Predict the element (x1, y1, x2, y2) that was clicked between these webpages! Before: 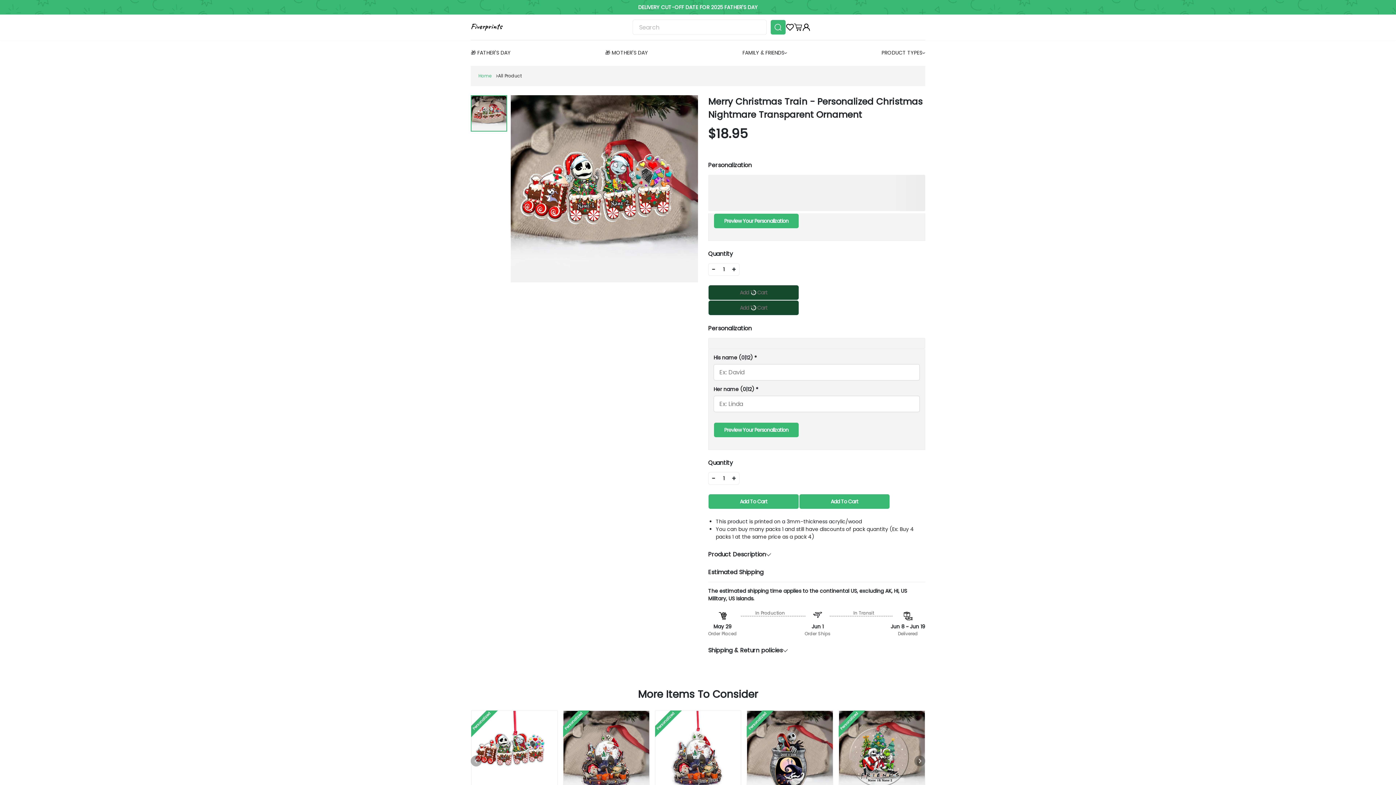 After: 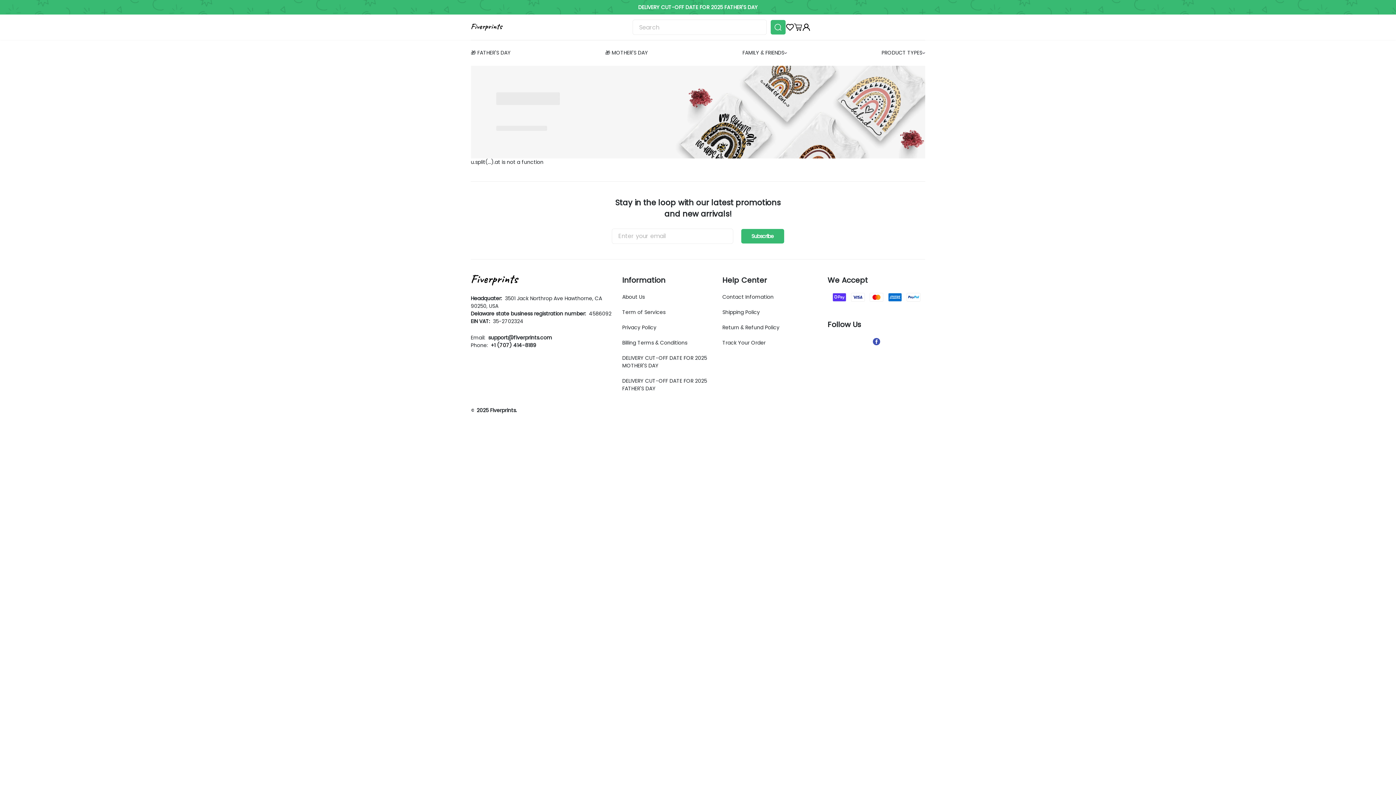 Action: label: All Product bbox: (498, 72, 521, 79)